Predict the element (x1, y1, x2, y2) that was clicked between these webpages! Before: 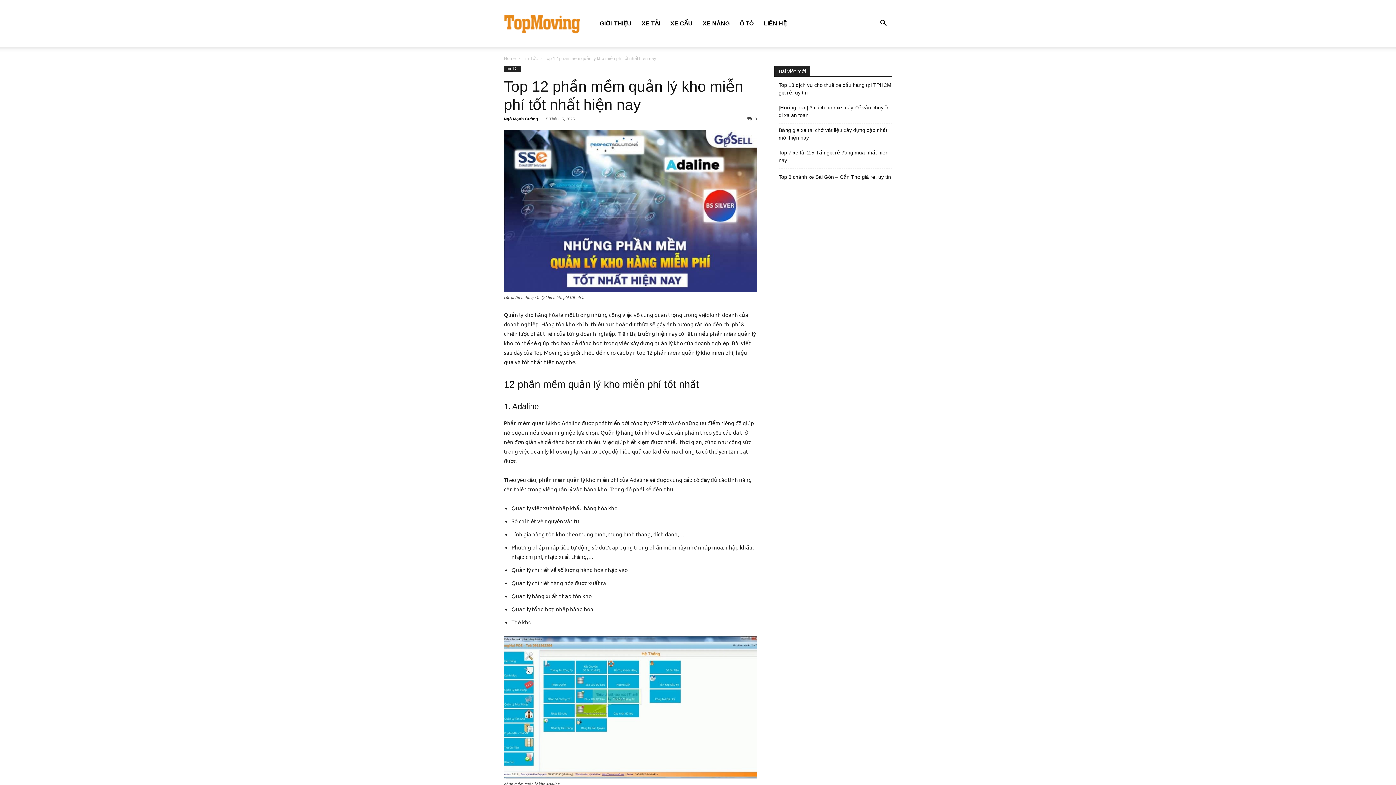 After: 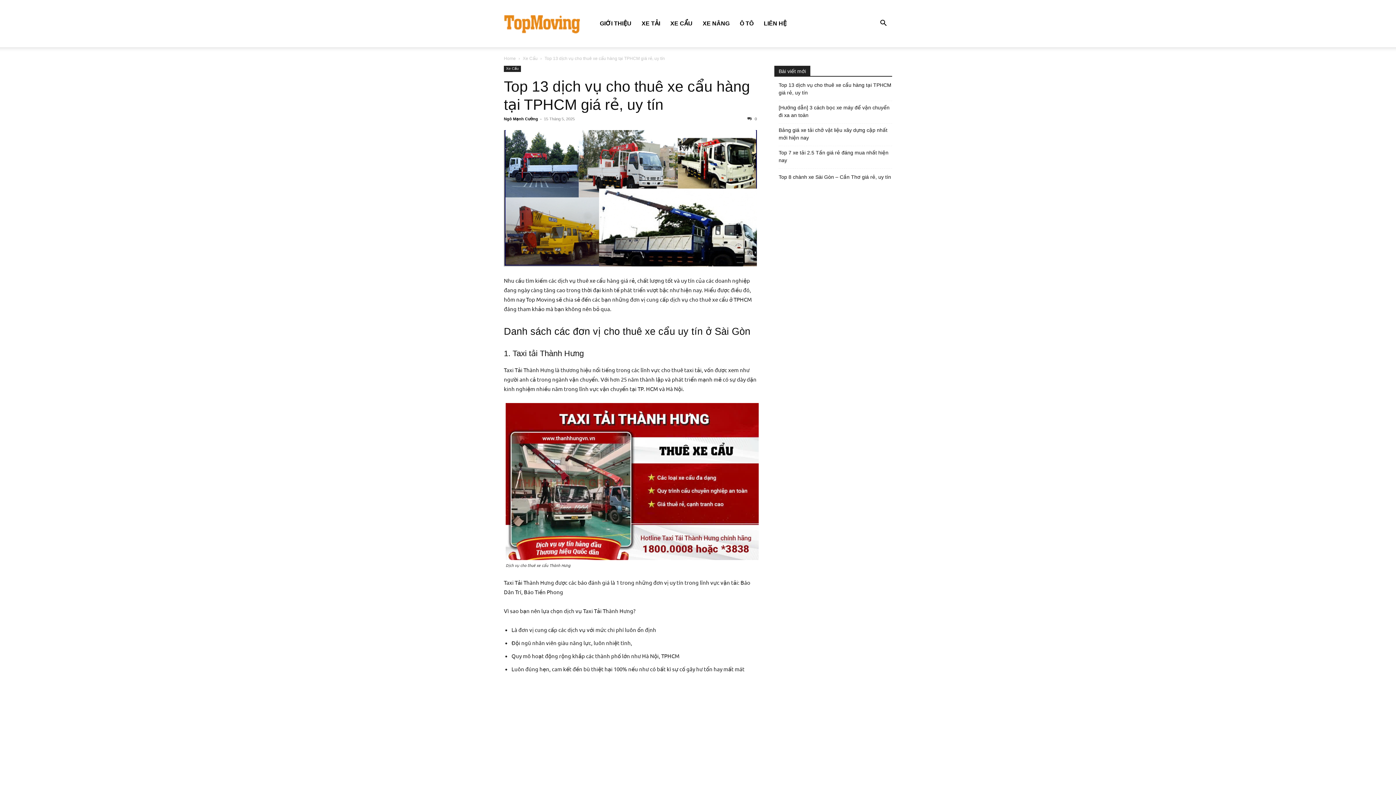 Action: bbox: (778, 81, 892, 96) label: Top 13 dịch vụ cho thuê xe cẩu hàng tại TPHCM giá rẻ, uy tín